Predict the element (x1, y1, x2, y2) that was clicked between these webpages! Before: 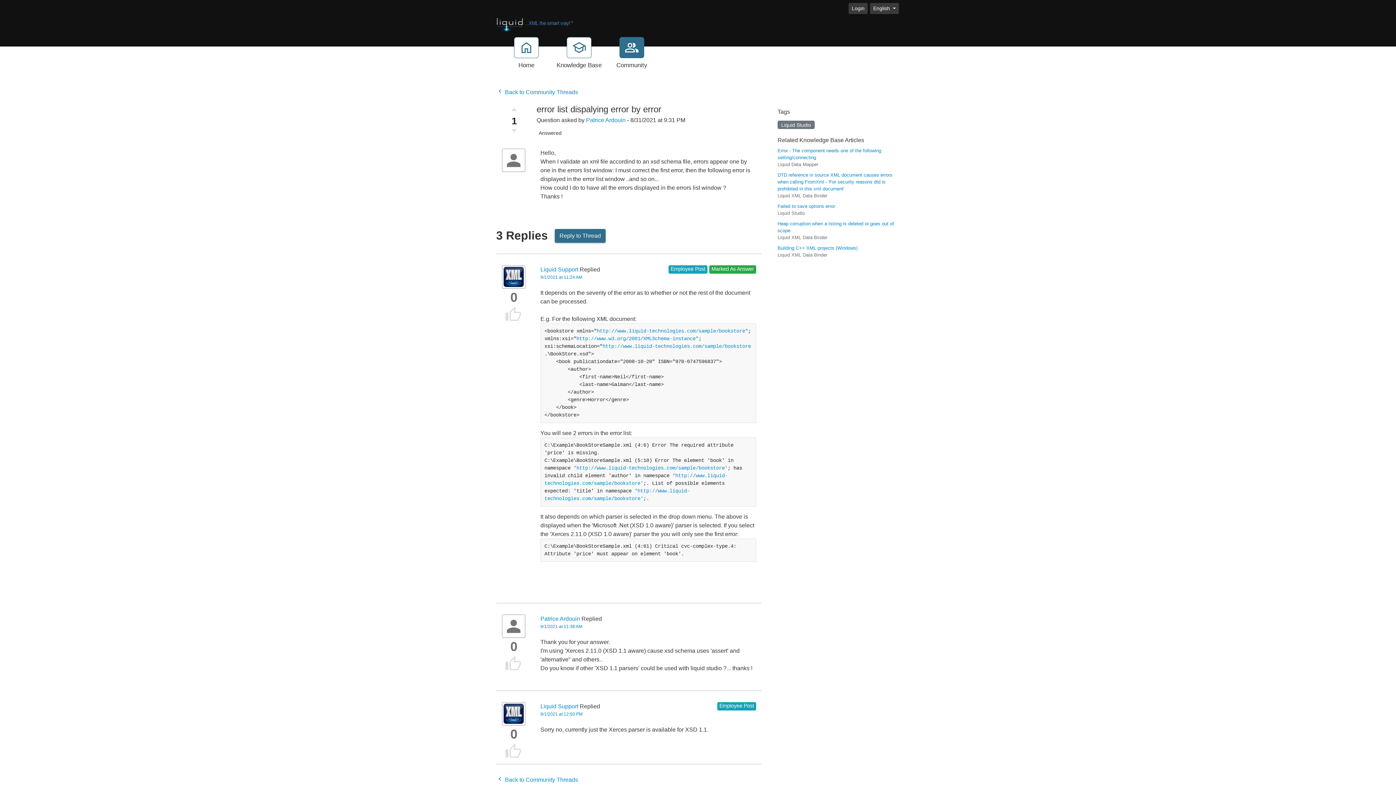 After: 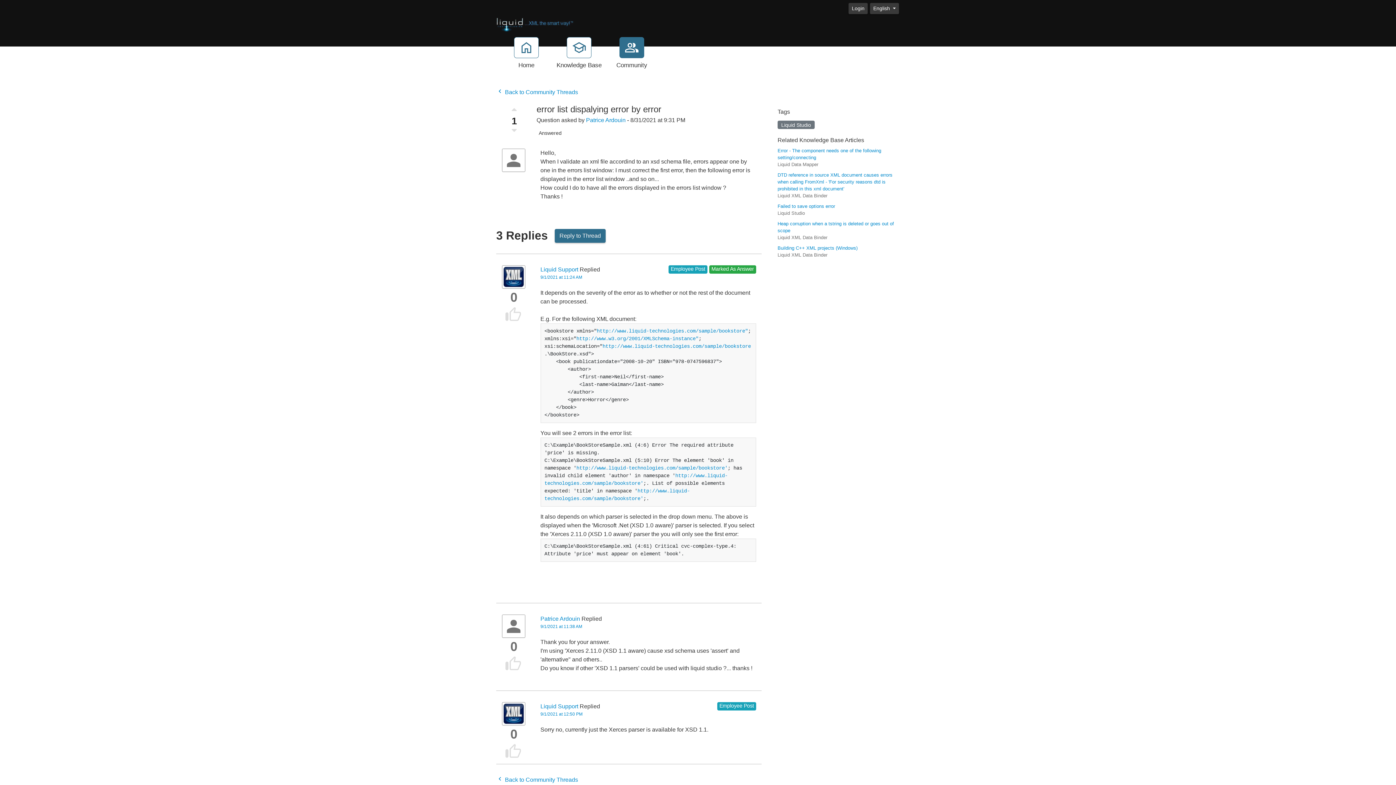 Action: bbox: (511, 108, 517, 115)